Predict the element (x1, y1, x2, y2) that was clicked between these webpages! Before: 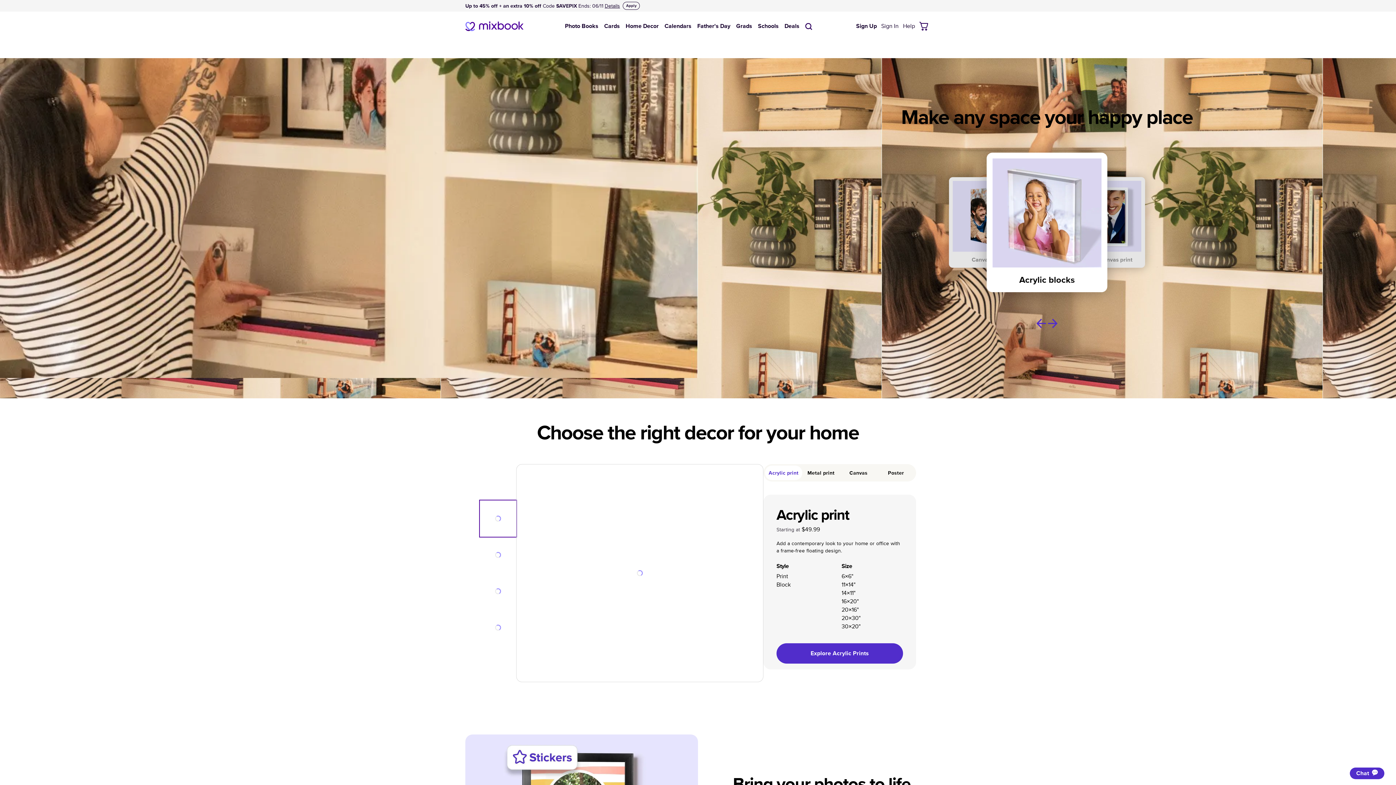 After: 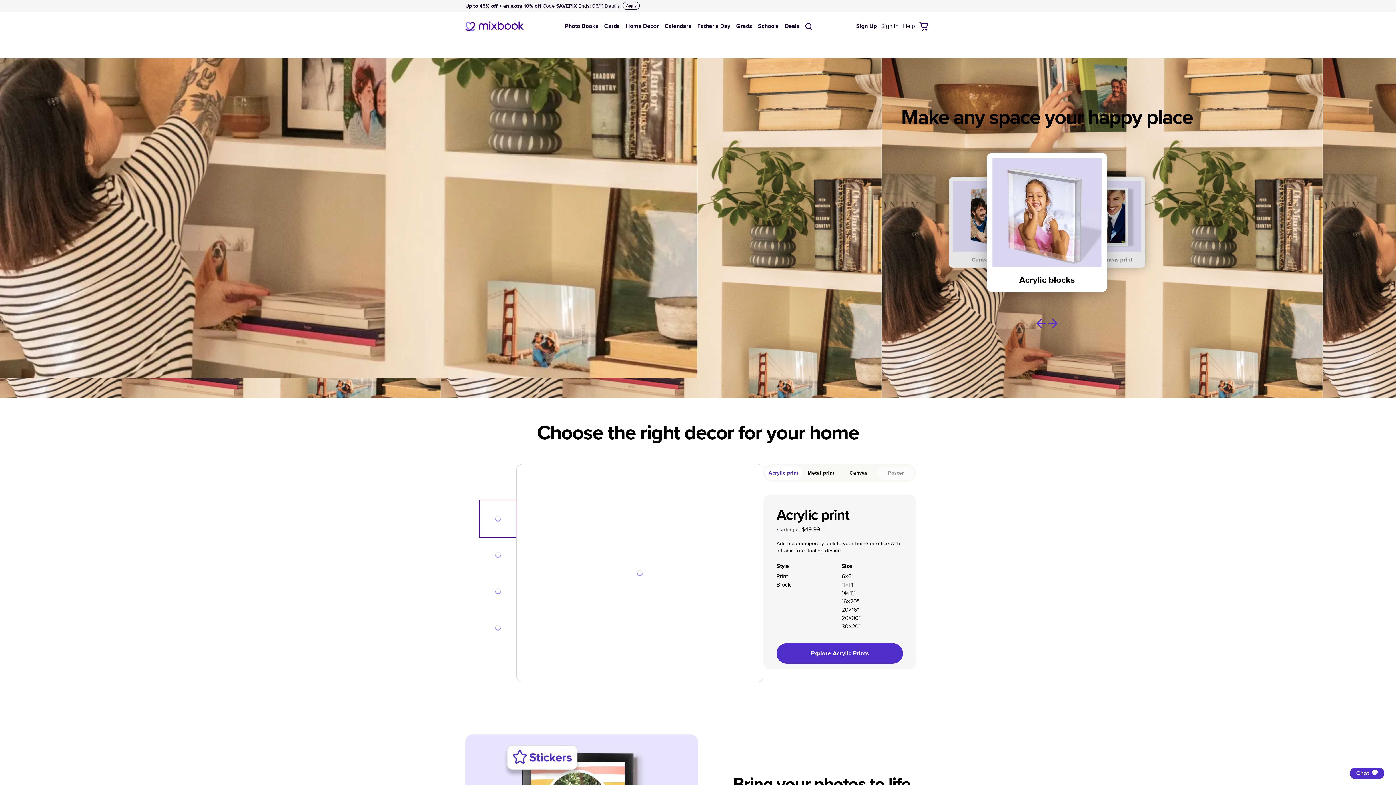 Action: label: Poster bbox: (877, 465, 914, 480)